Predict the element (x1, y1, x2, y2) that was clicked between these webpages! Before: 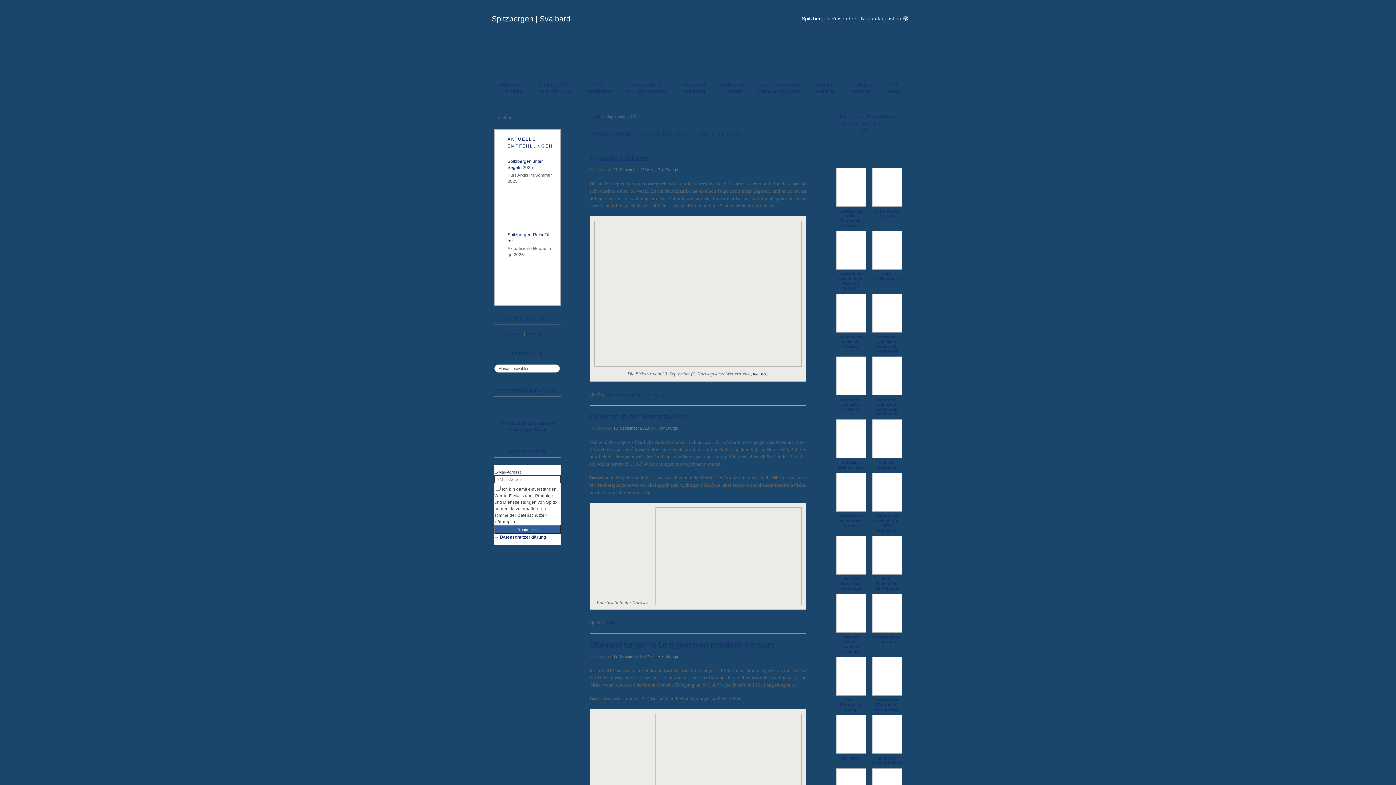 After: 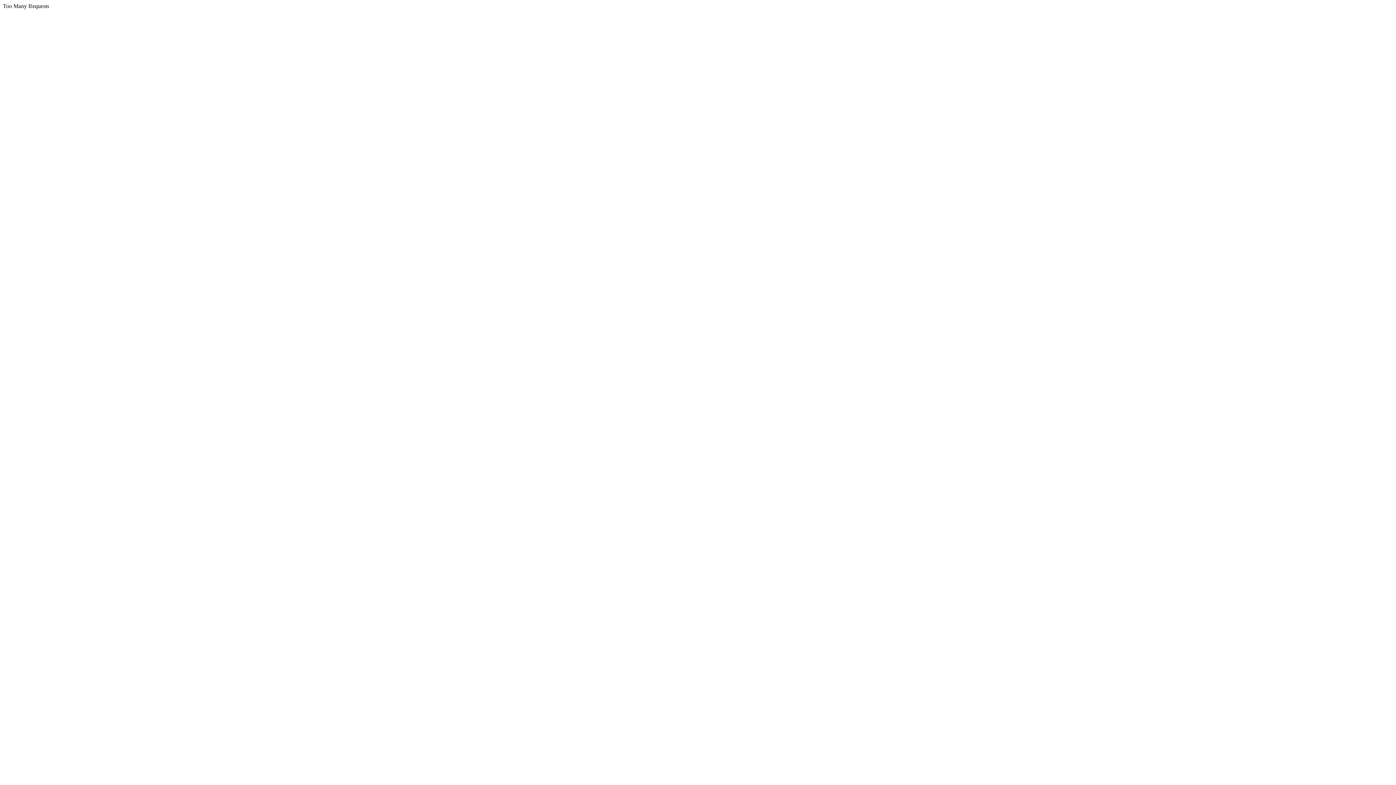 Action: label: Blumen des arktischen Nordens bbox: (836, 334, 865, 349)